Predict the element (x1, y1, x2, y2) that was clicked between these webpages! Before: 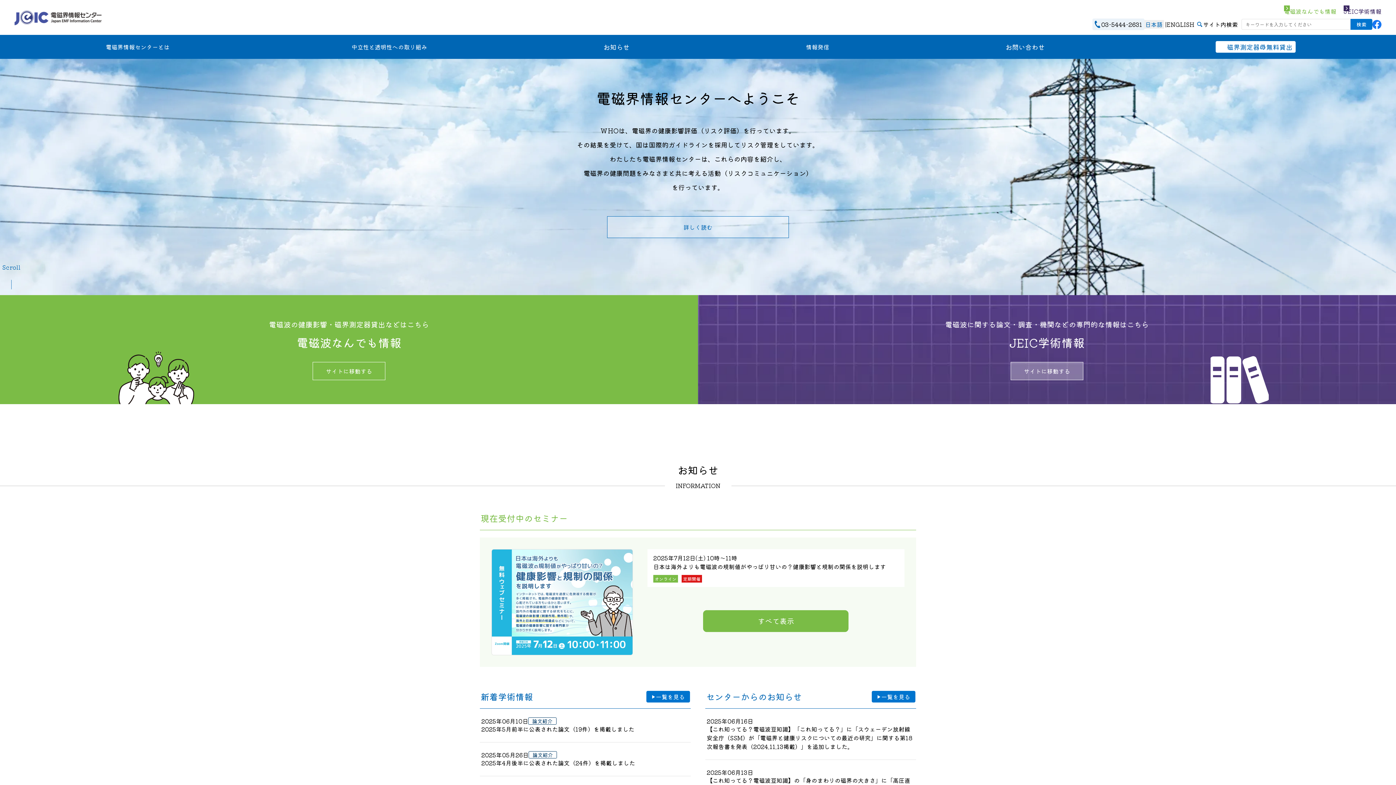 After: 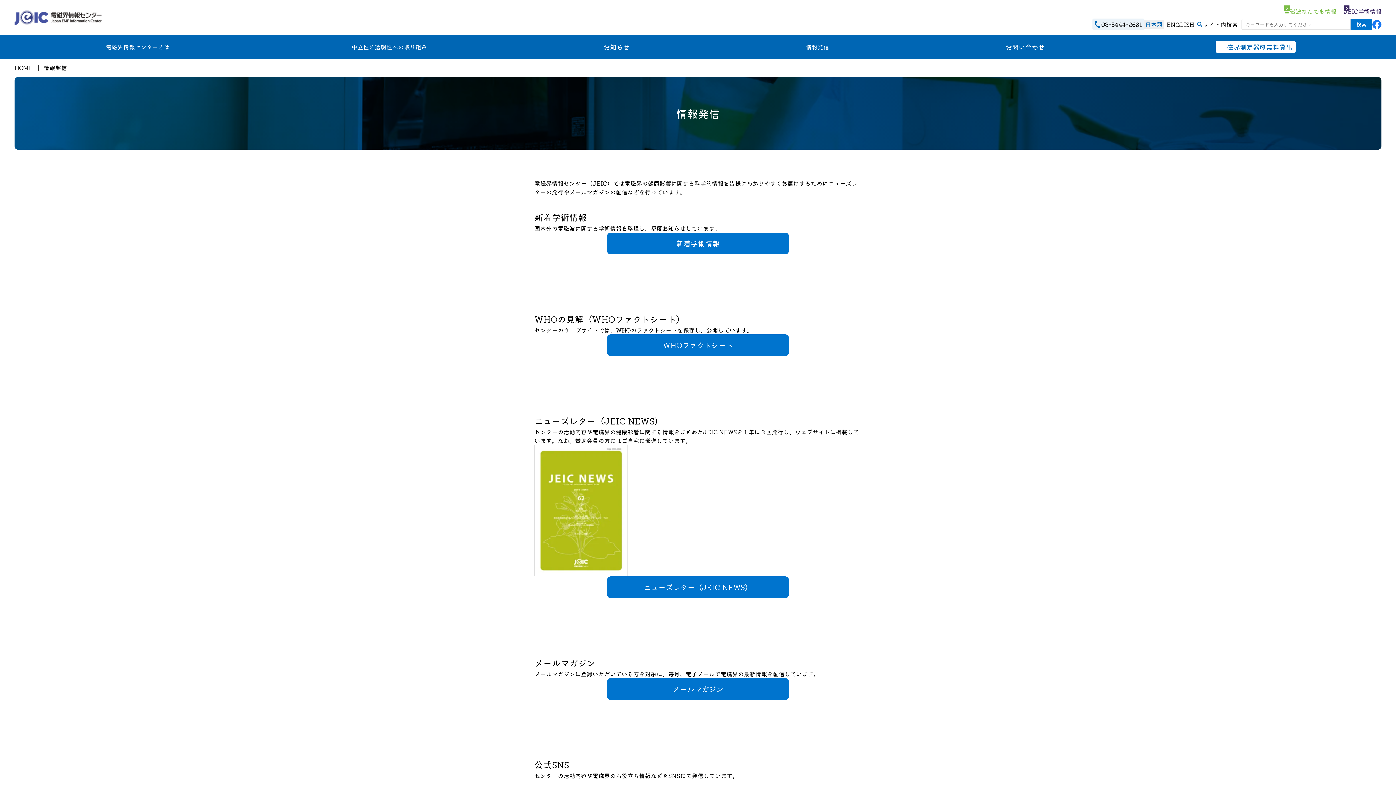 Action: bbox: (715, 35, 920, 58) label: 情報発信